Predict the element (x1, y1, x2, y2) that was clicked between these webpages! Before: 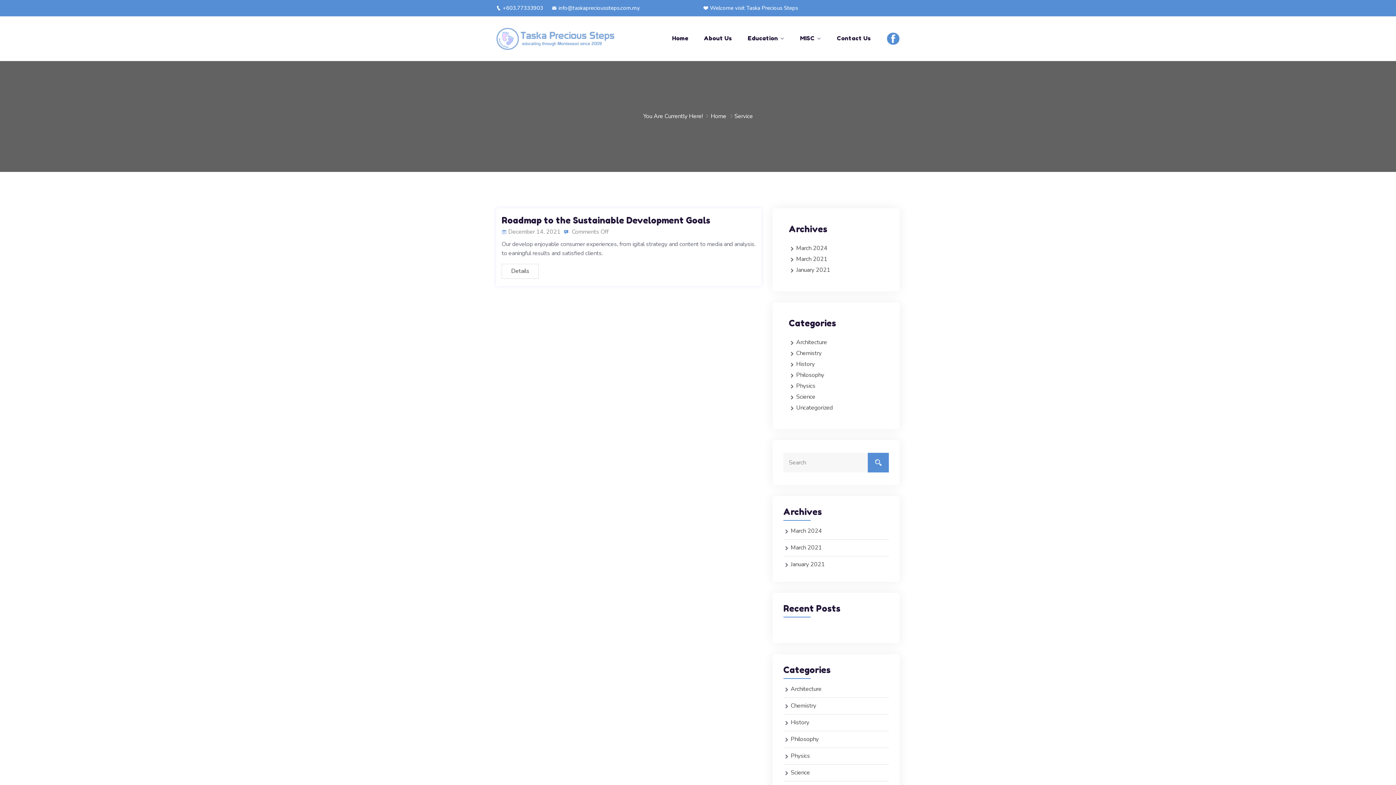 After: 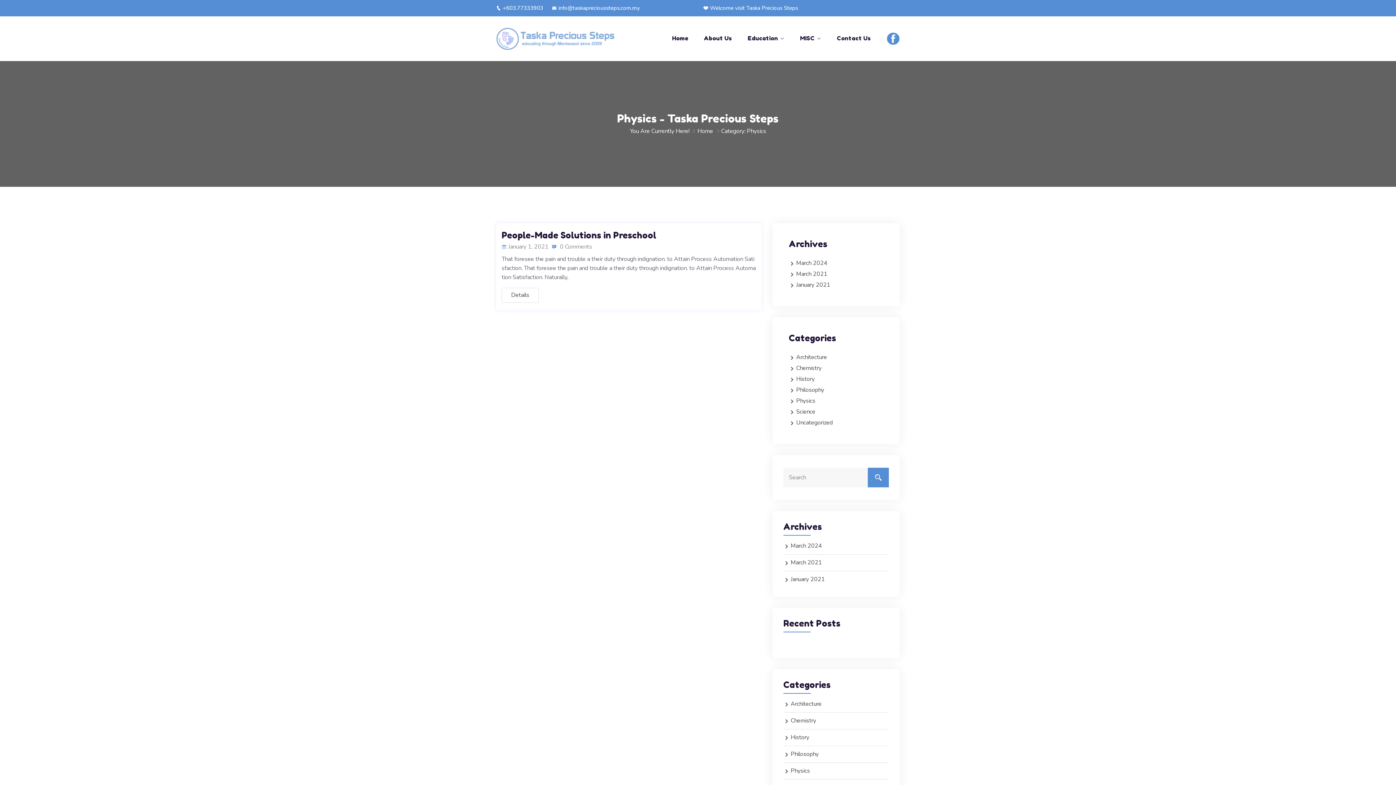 Action: bbox: (790, 752, 810, 760) label: Physics